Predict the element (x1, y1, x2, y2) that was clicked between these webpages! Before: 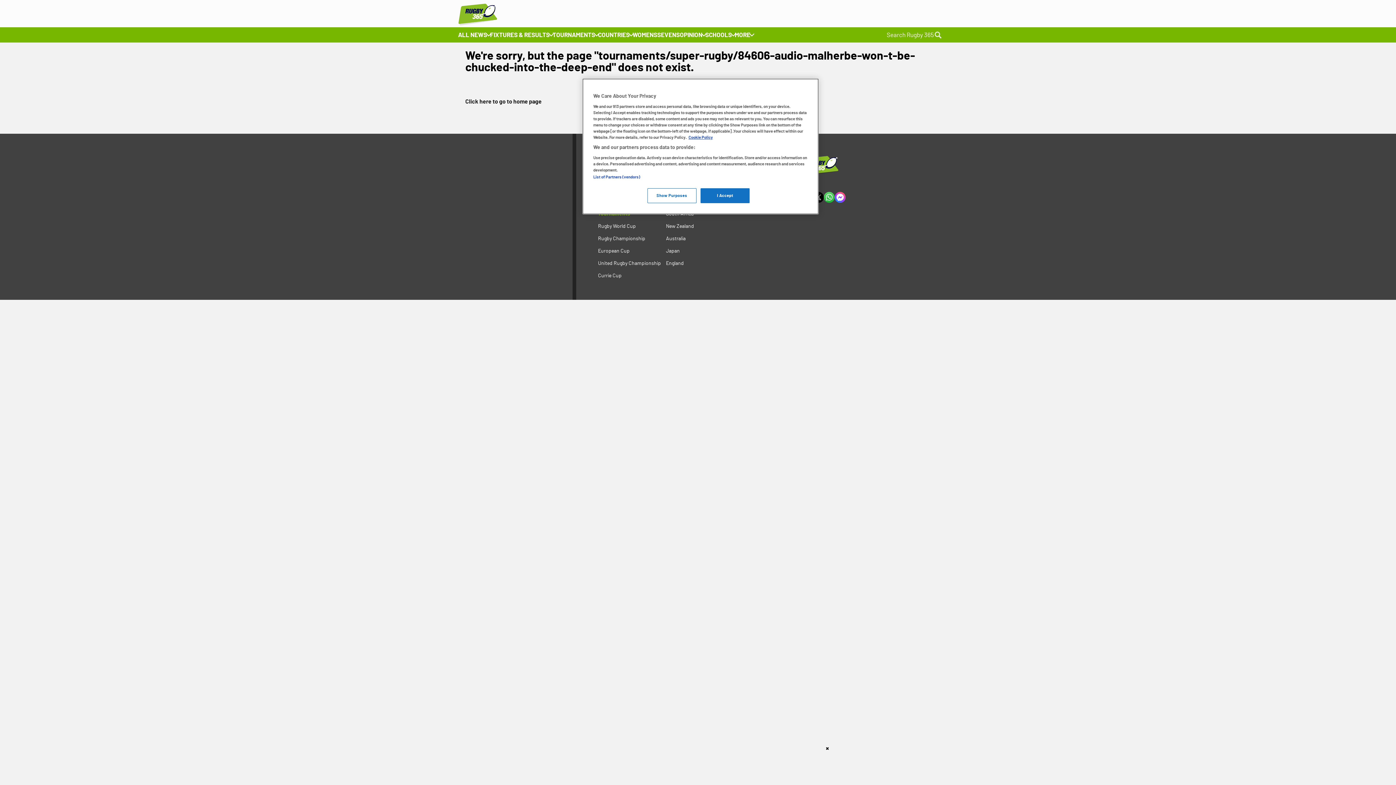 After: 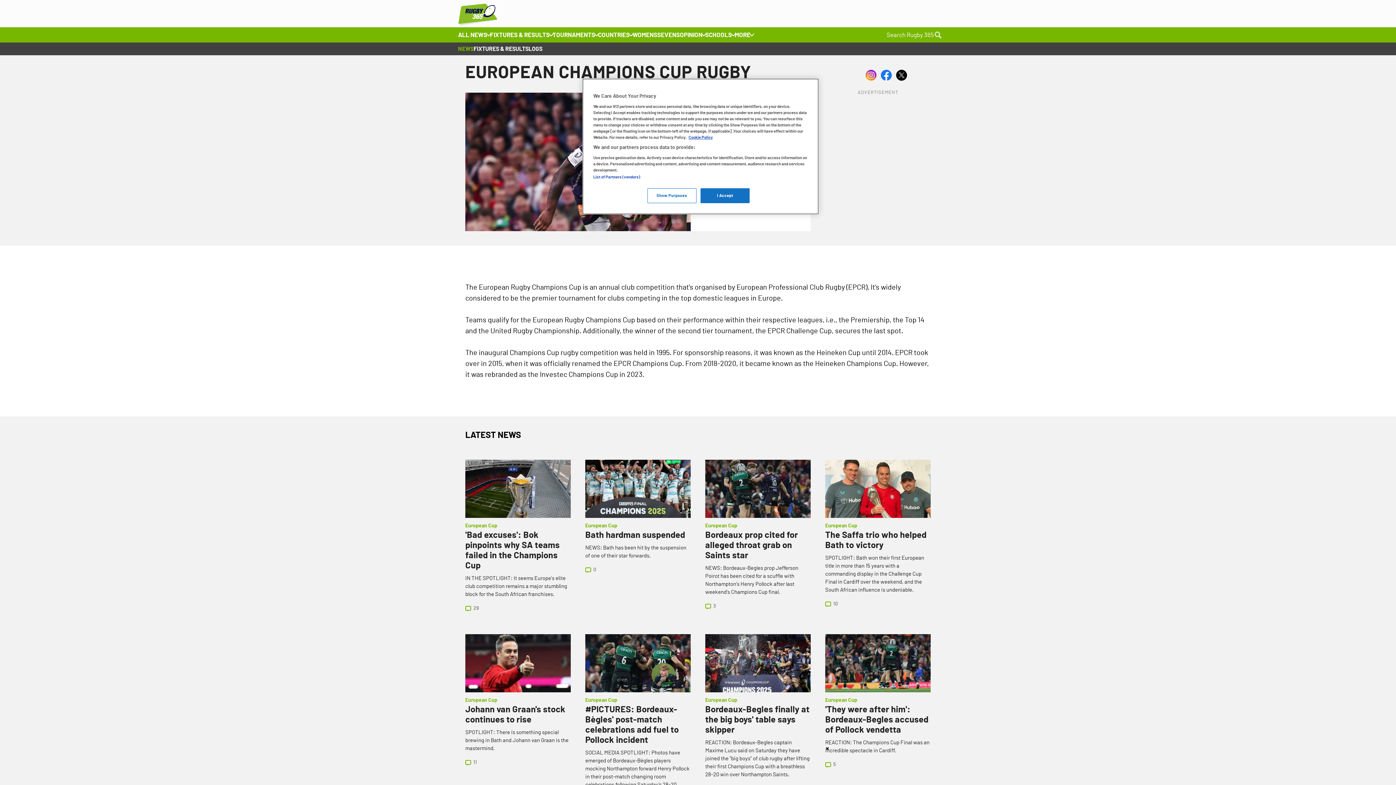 Action: label: European Cup bbox: (598, 248, 666, 253)